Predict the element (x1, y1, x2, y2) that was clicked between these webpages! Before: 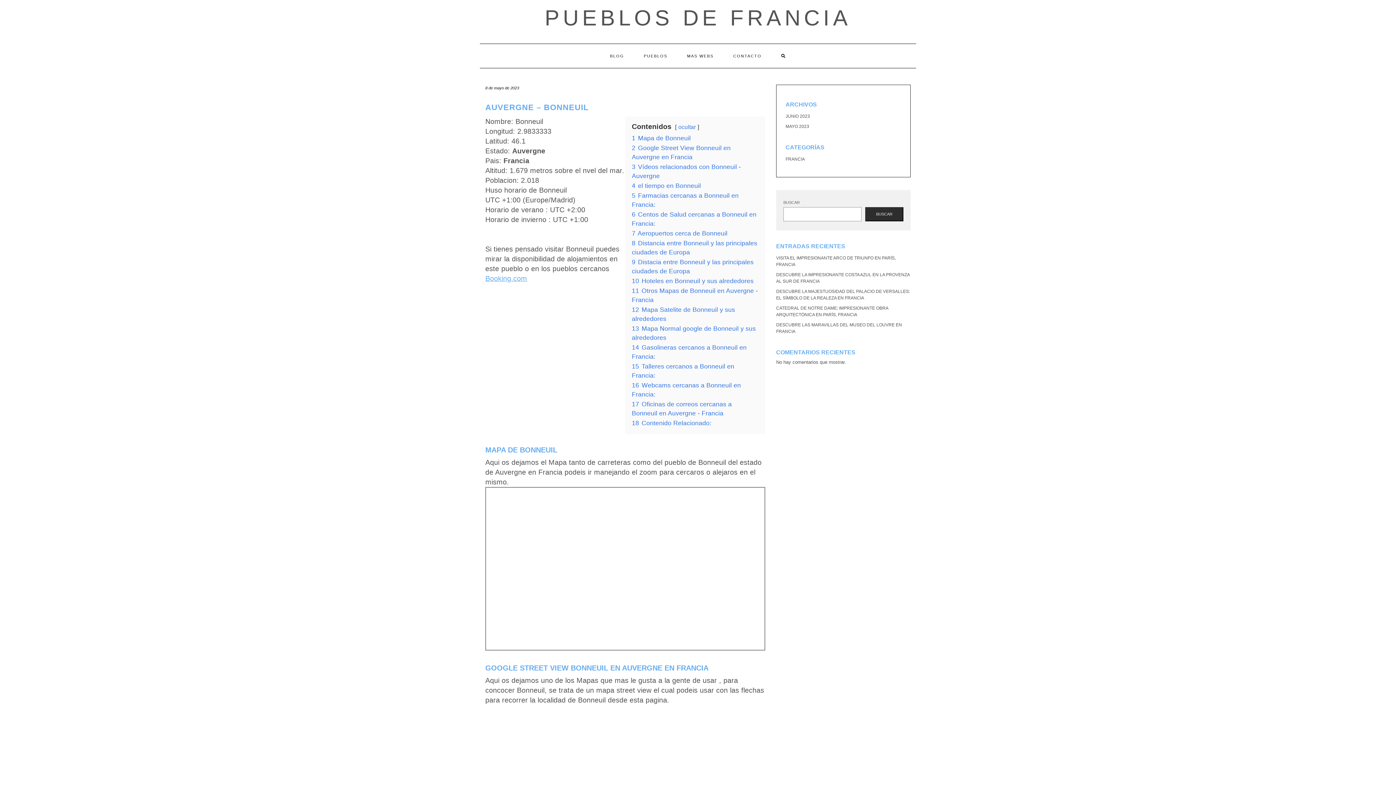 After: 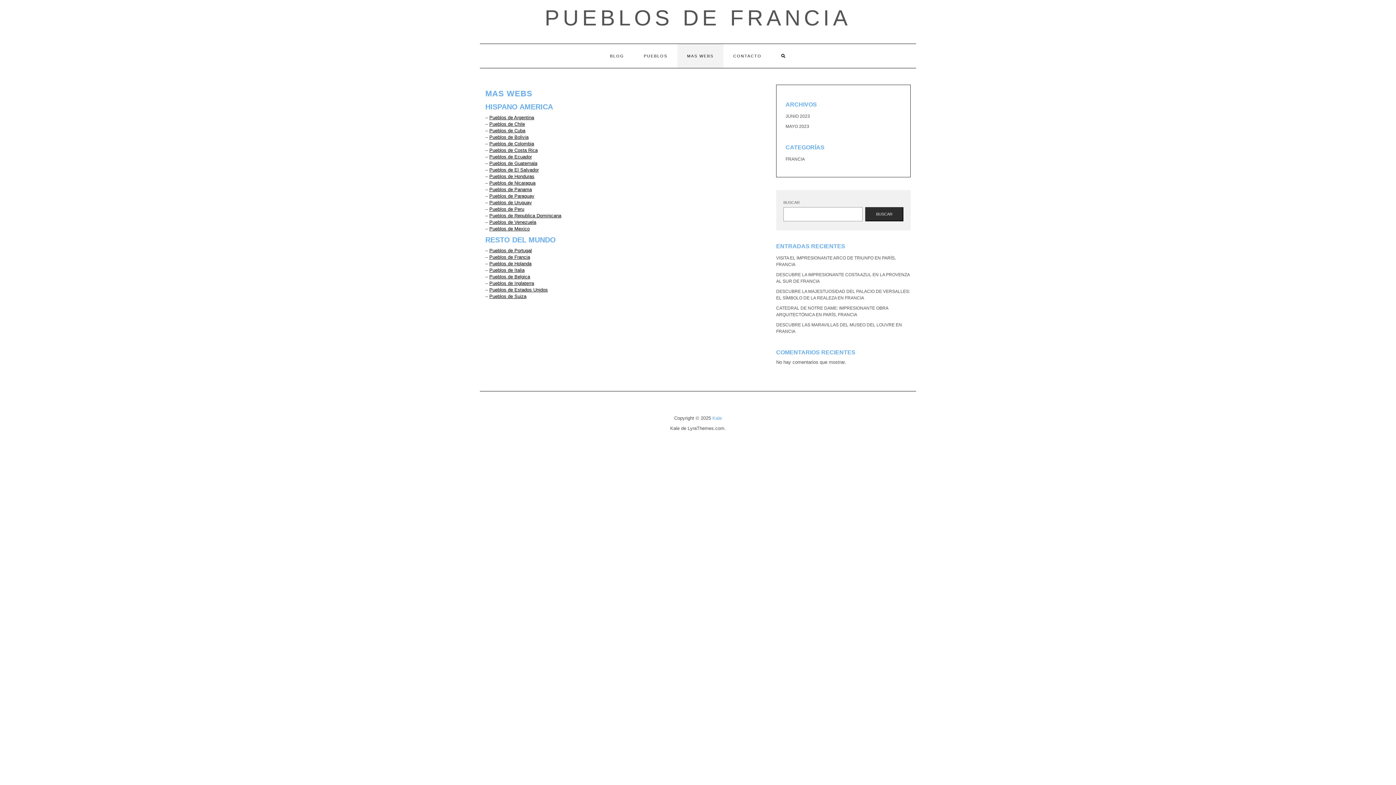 Action: label: MAS WEBS bbox: (677, 44, 723, 68)